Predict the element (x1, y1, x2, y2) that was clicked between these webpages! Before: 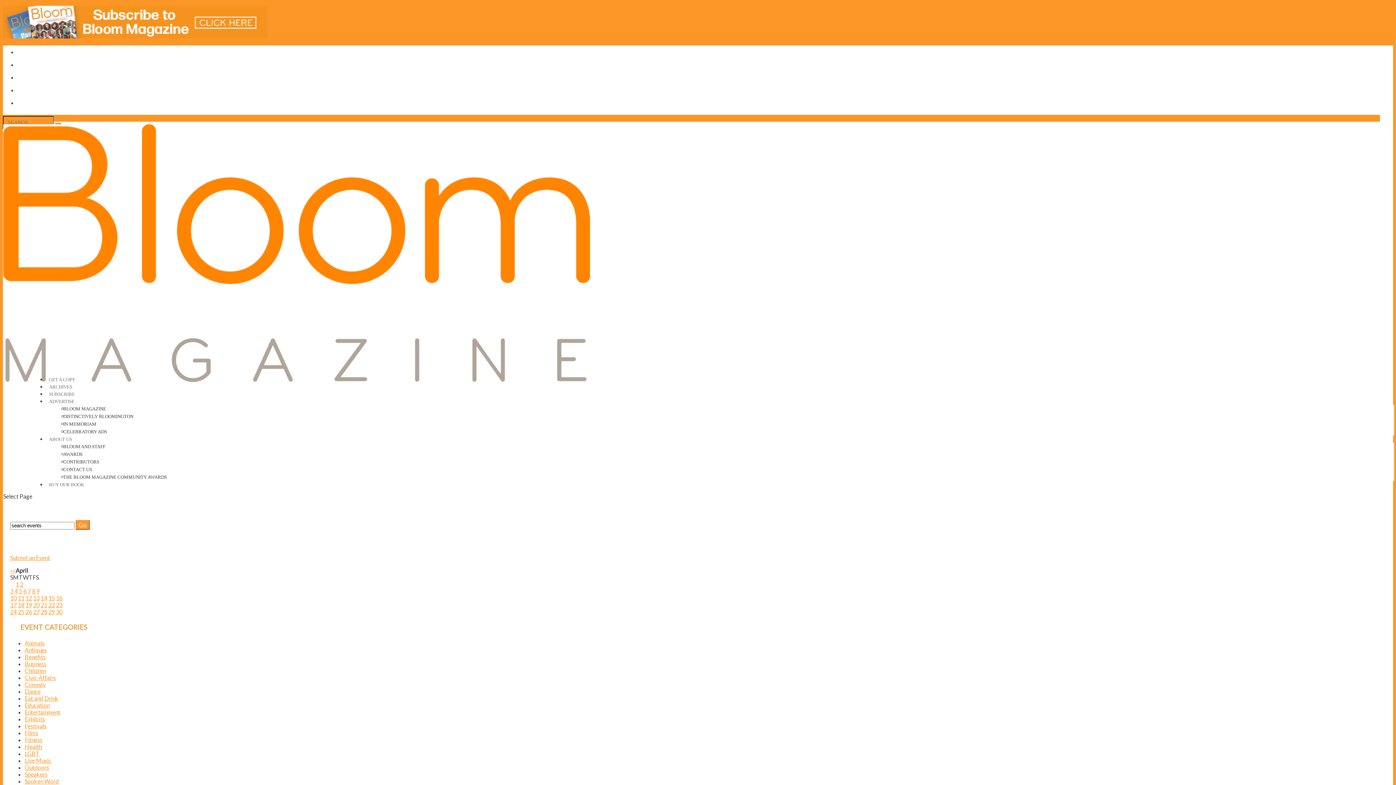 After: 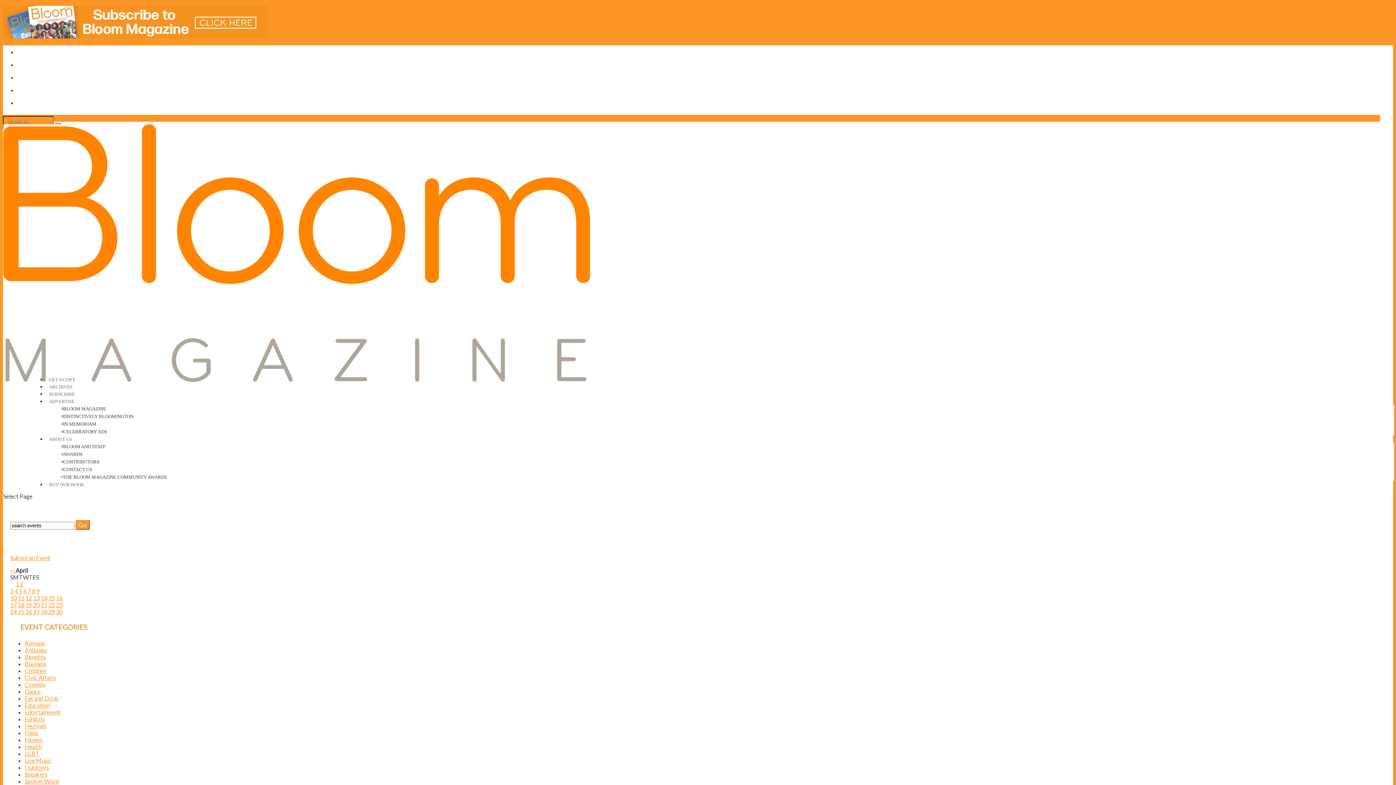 Action: label: 10 bbox: (10, 594, 16, 601)